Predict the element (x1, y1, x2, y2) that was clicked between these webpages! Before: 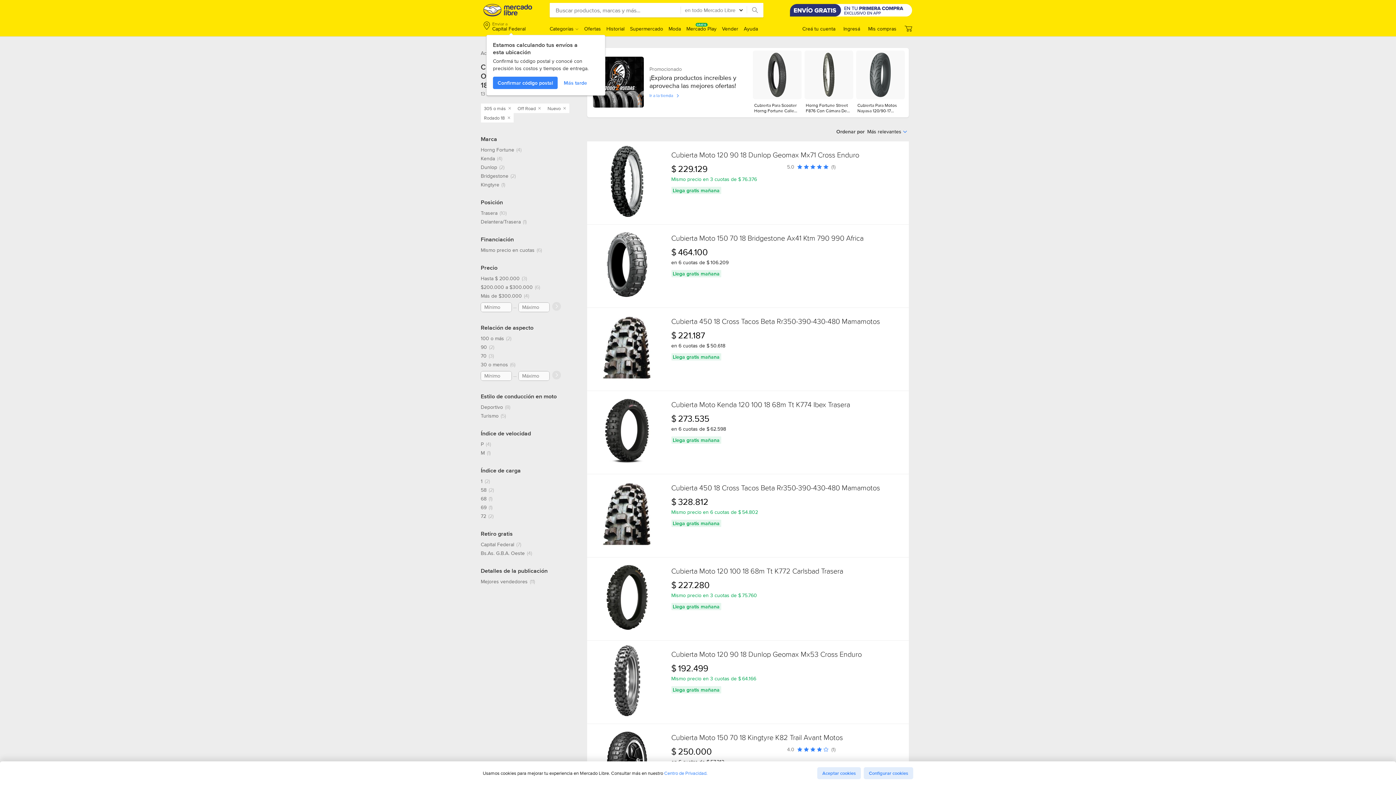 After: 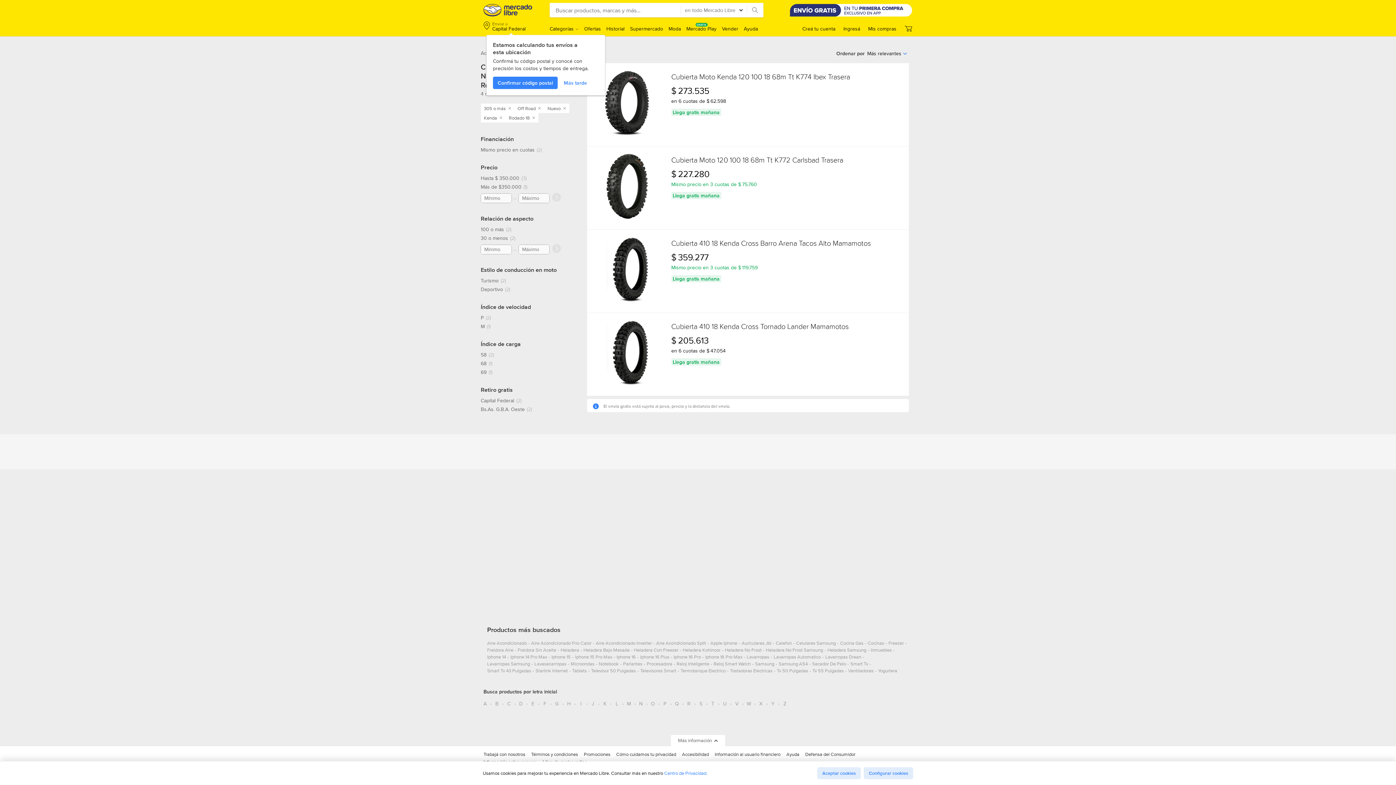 Action: bbox: (480, 155, 502, 161) label: Kenda, 4 resultados